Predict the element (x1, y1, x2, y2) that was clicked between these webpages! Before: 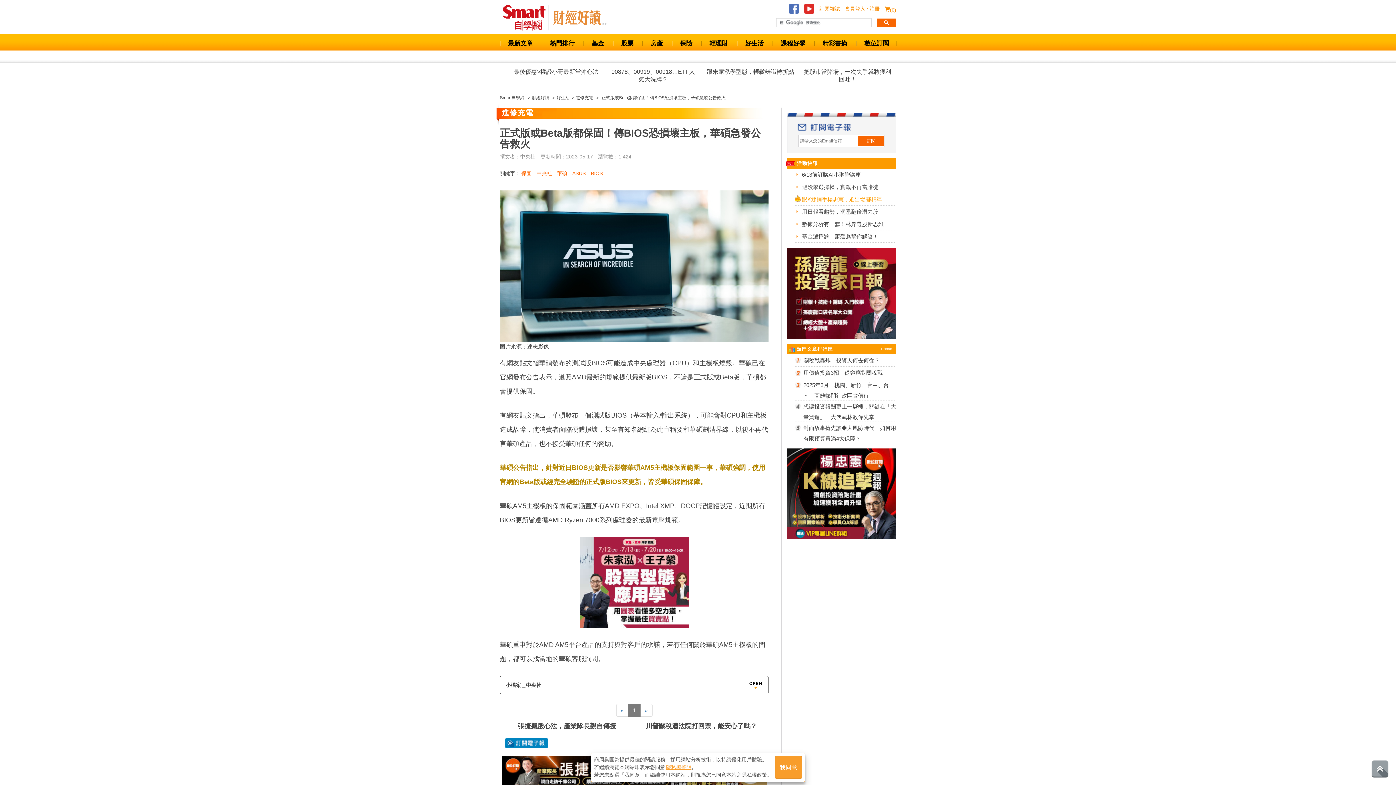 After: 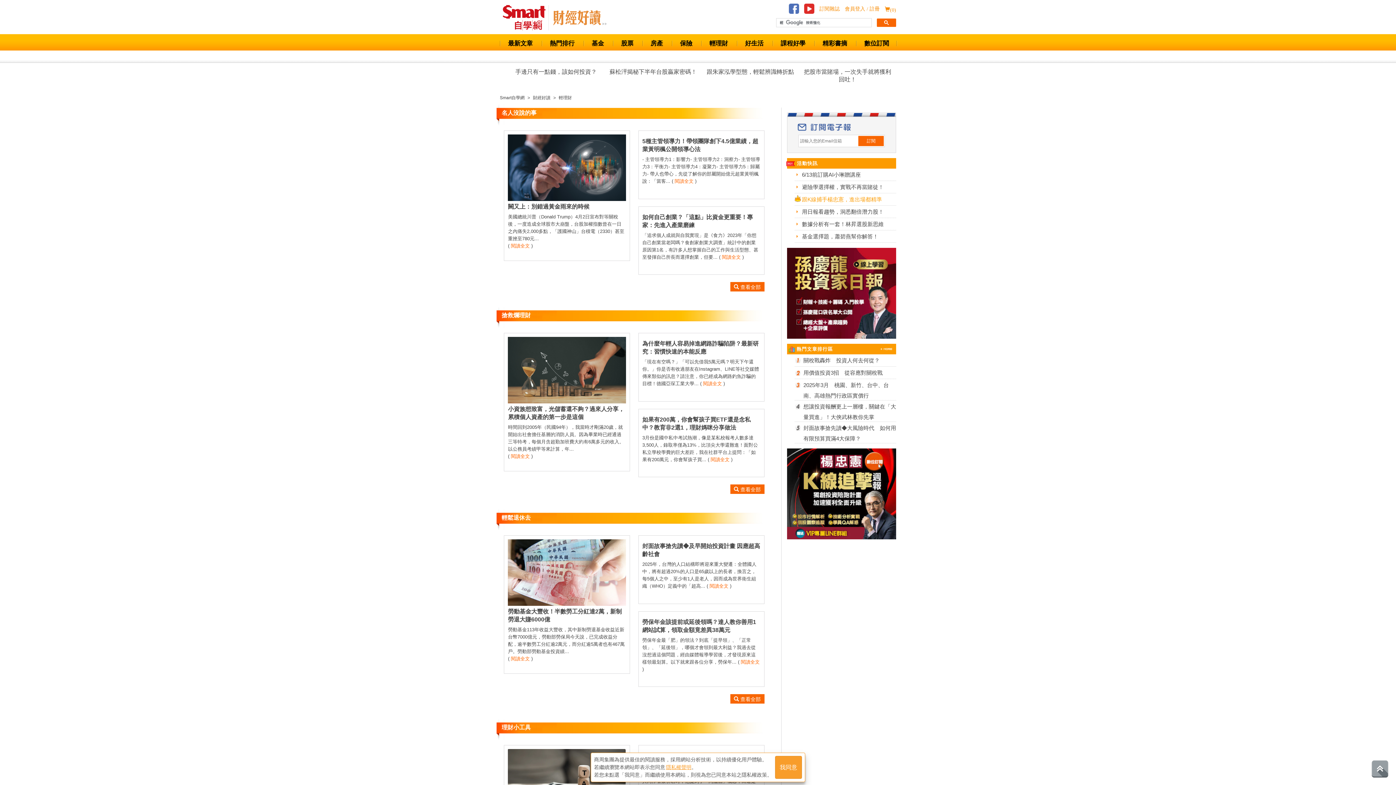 Action: label: 輕理財 bbox: (701, 40, 735, 46)